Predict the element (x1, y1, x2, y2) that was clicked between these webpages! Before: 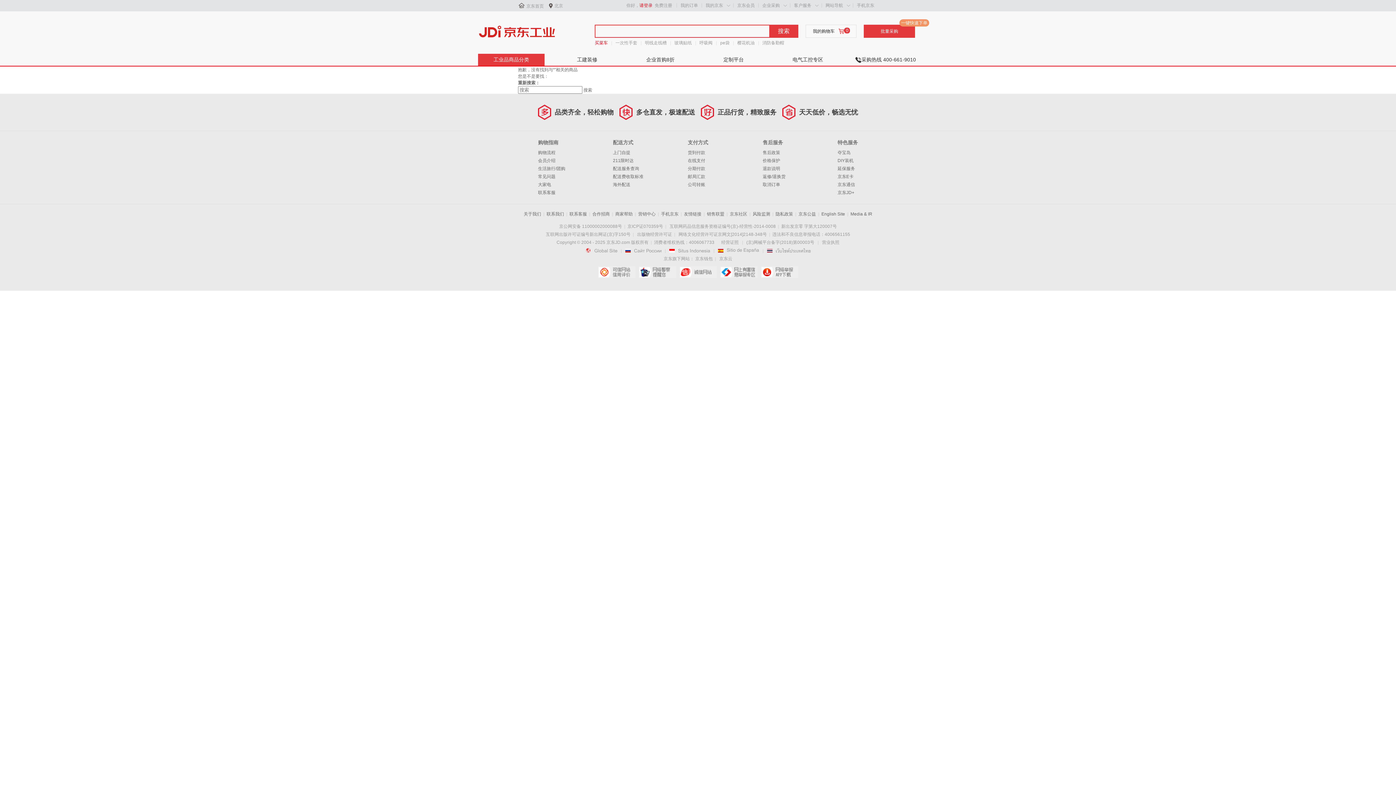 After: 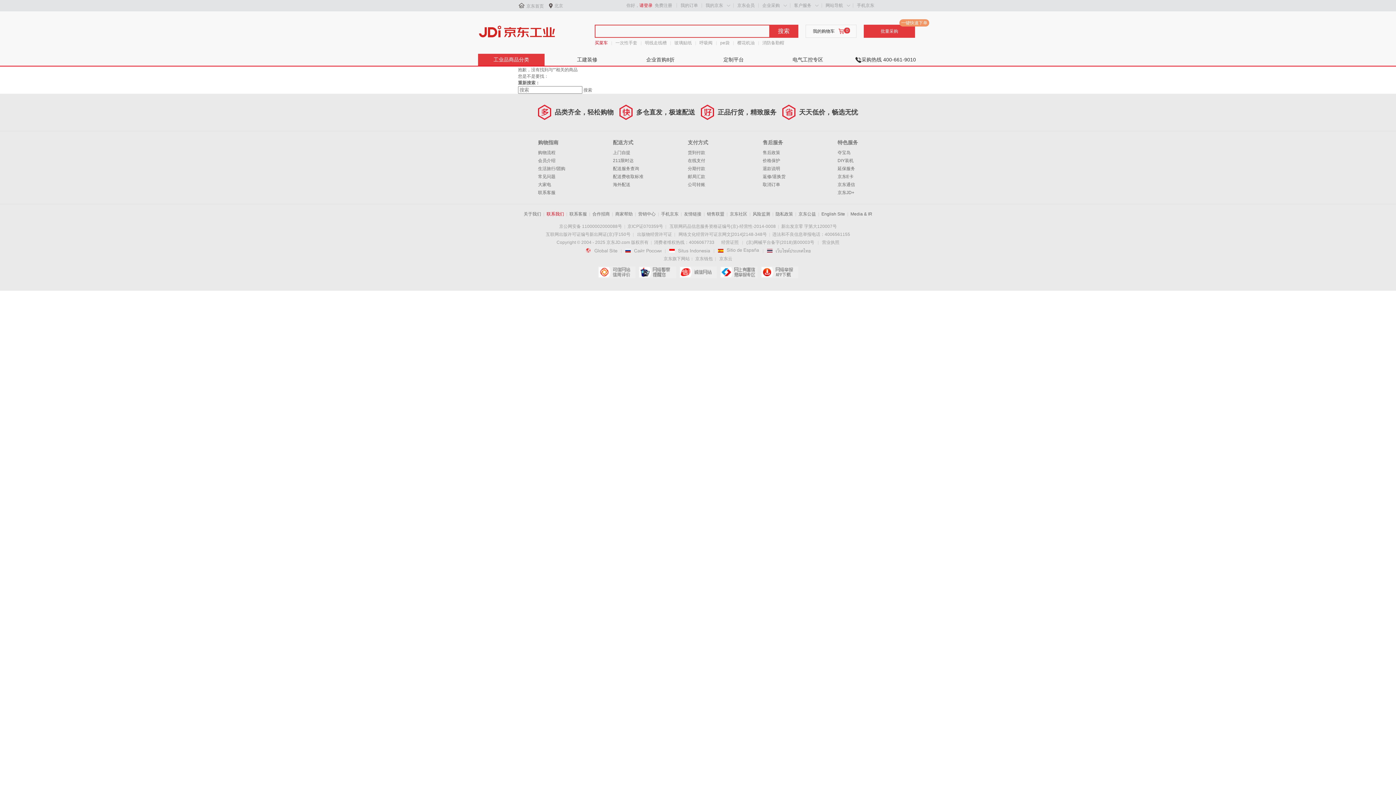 Action: bbox: (546, 211, 564, 216) label: 联系我们